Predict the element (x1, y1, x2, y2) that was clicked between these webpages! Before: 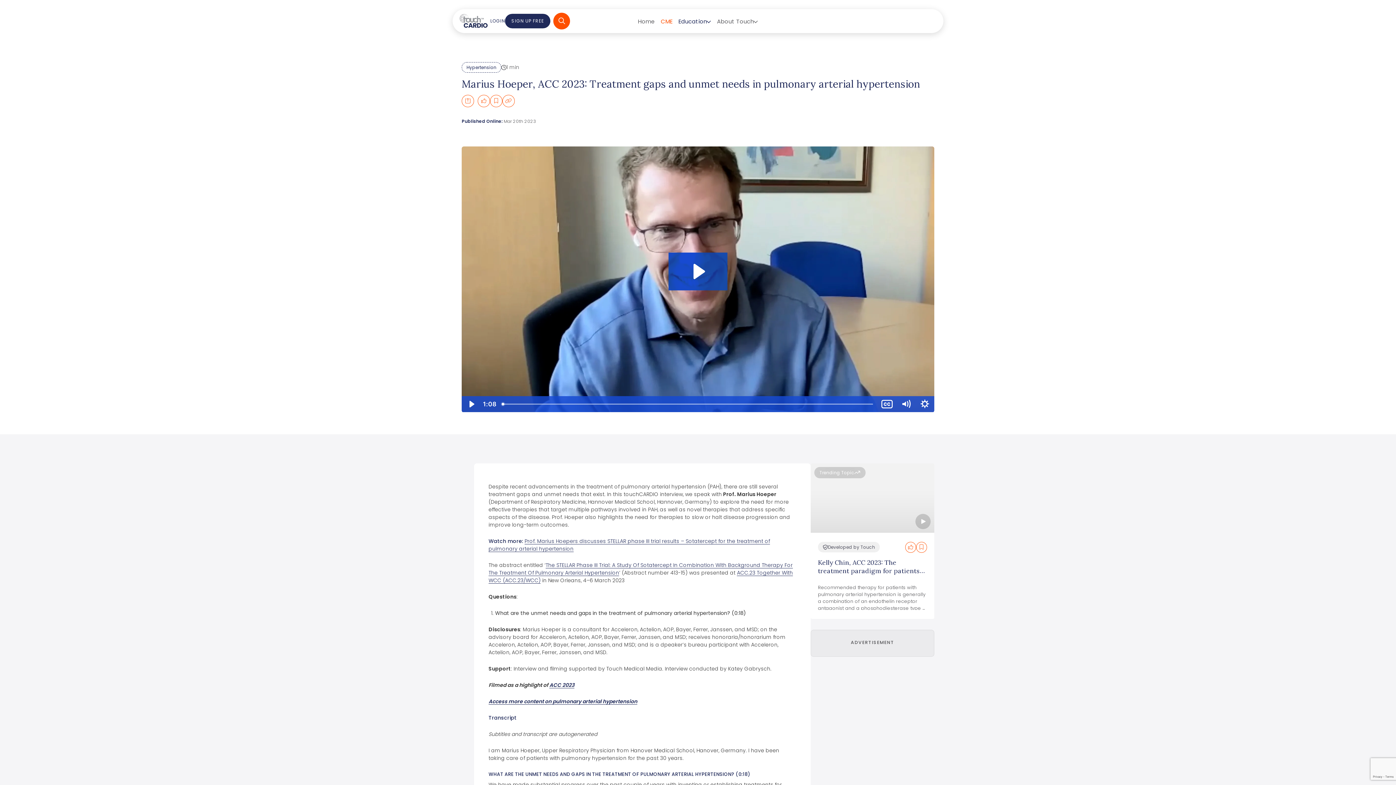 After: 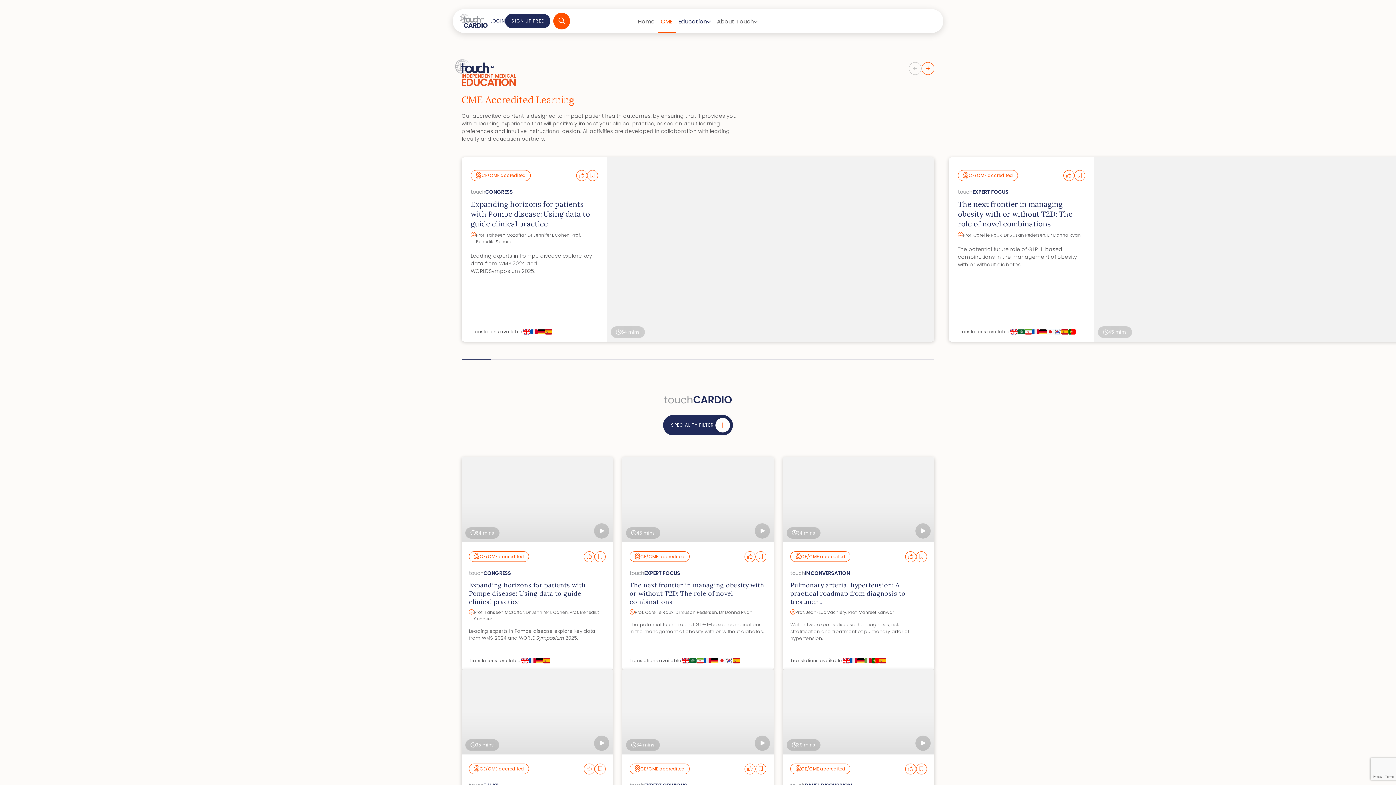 Action: label: CME bbox: (658, 9, 675, 33)